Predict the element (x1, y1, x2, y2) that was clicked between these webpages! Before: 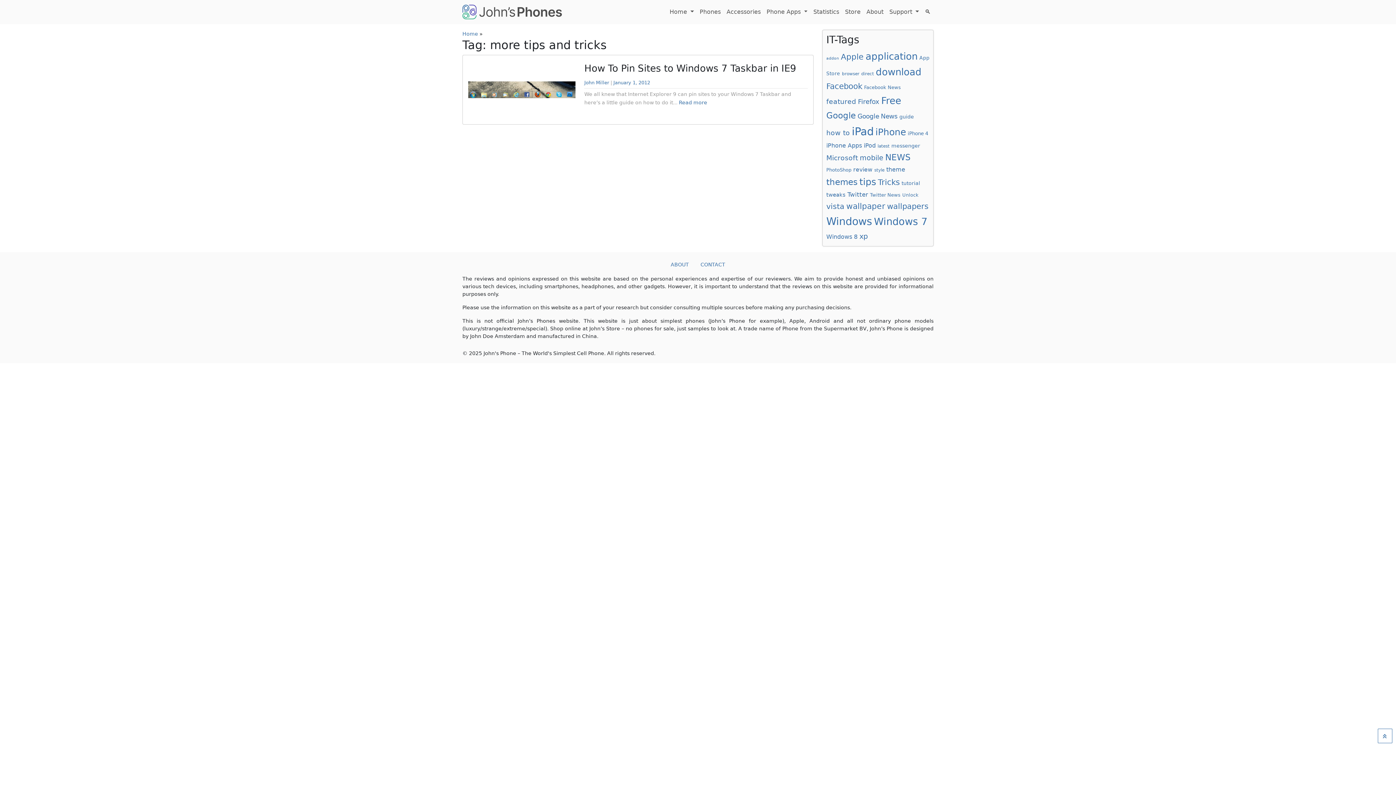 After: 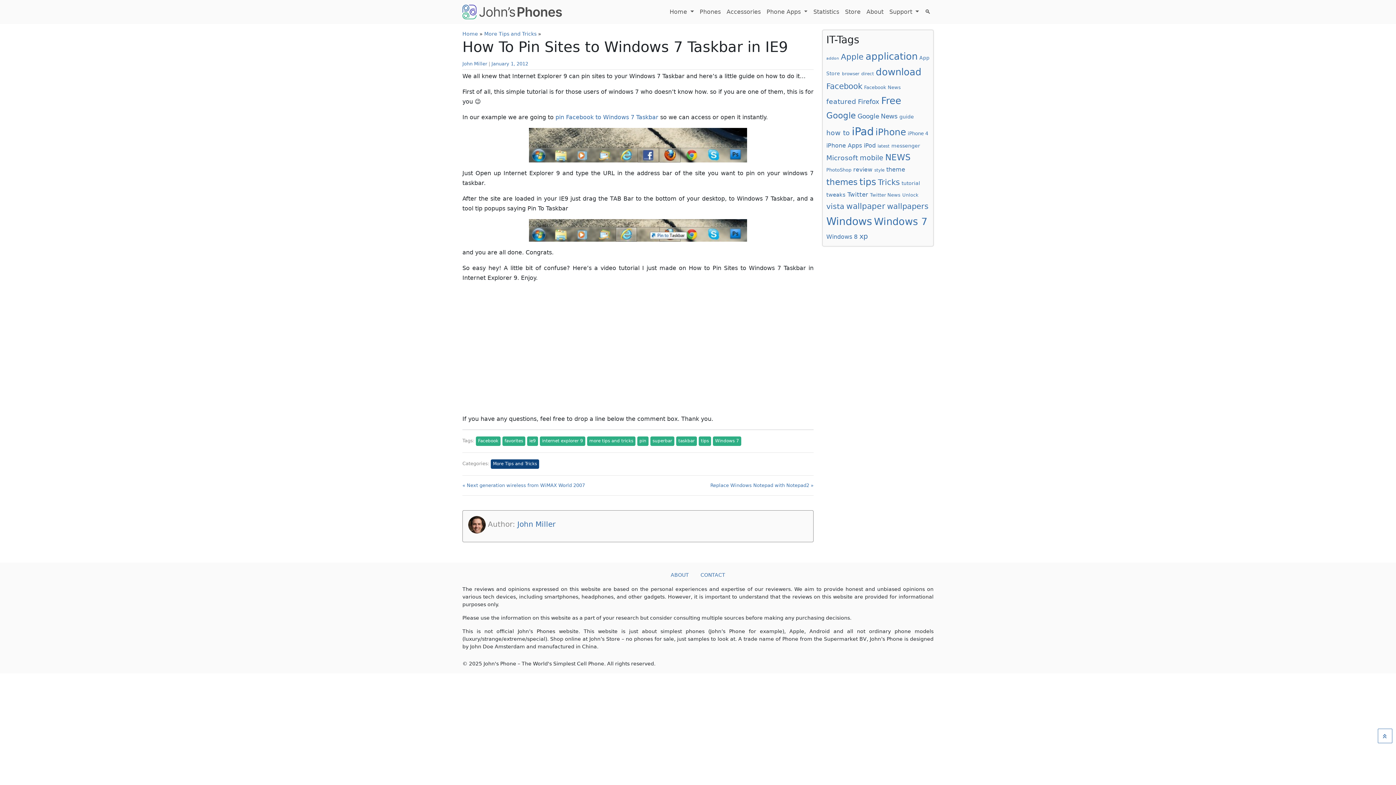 Action: label: How To Pin Sites to Windows 7 Taskbar in IE9 bbox: (584, 62, 796, 73)